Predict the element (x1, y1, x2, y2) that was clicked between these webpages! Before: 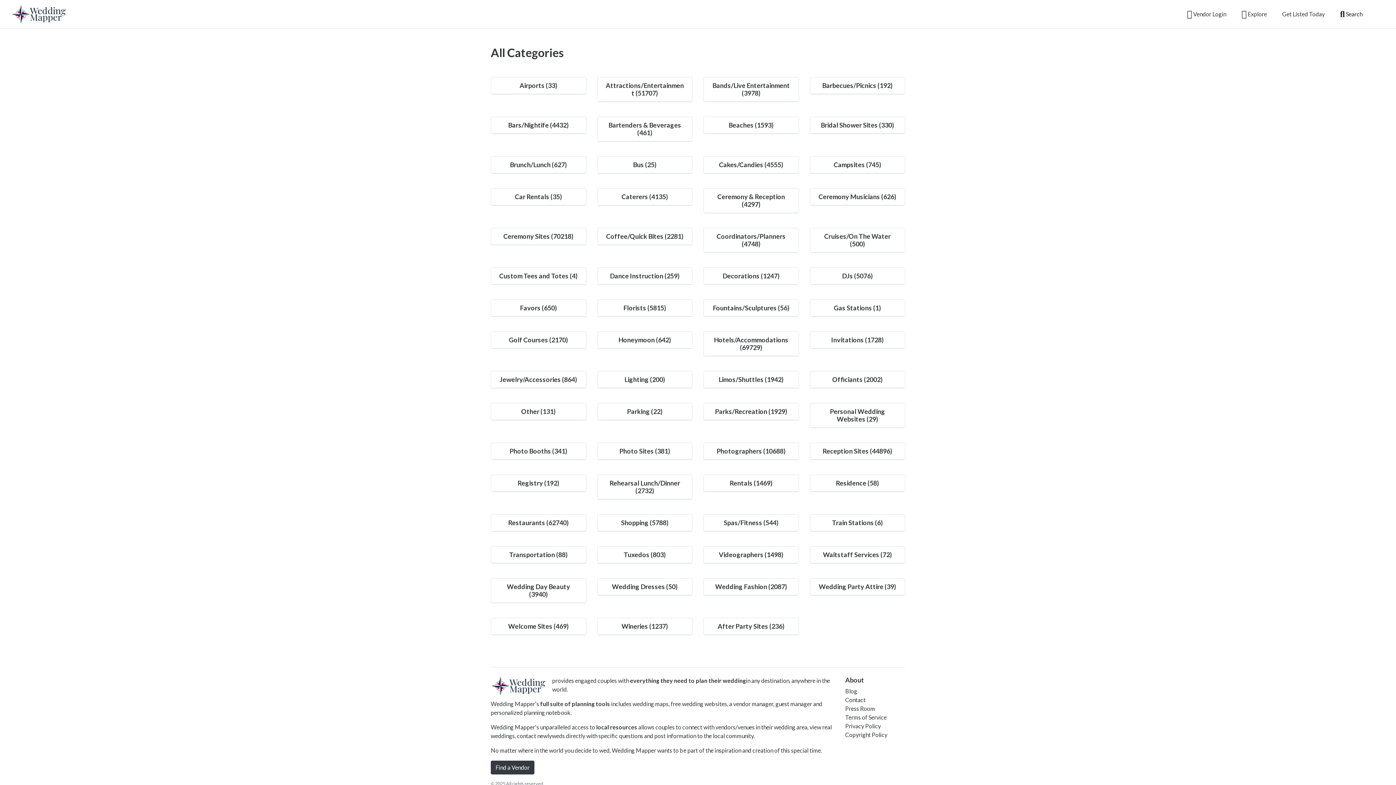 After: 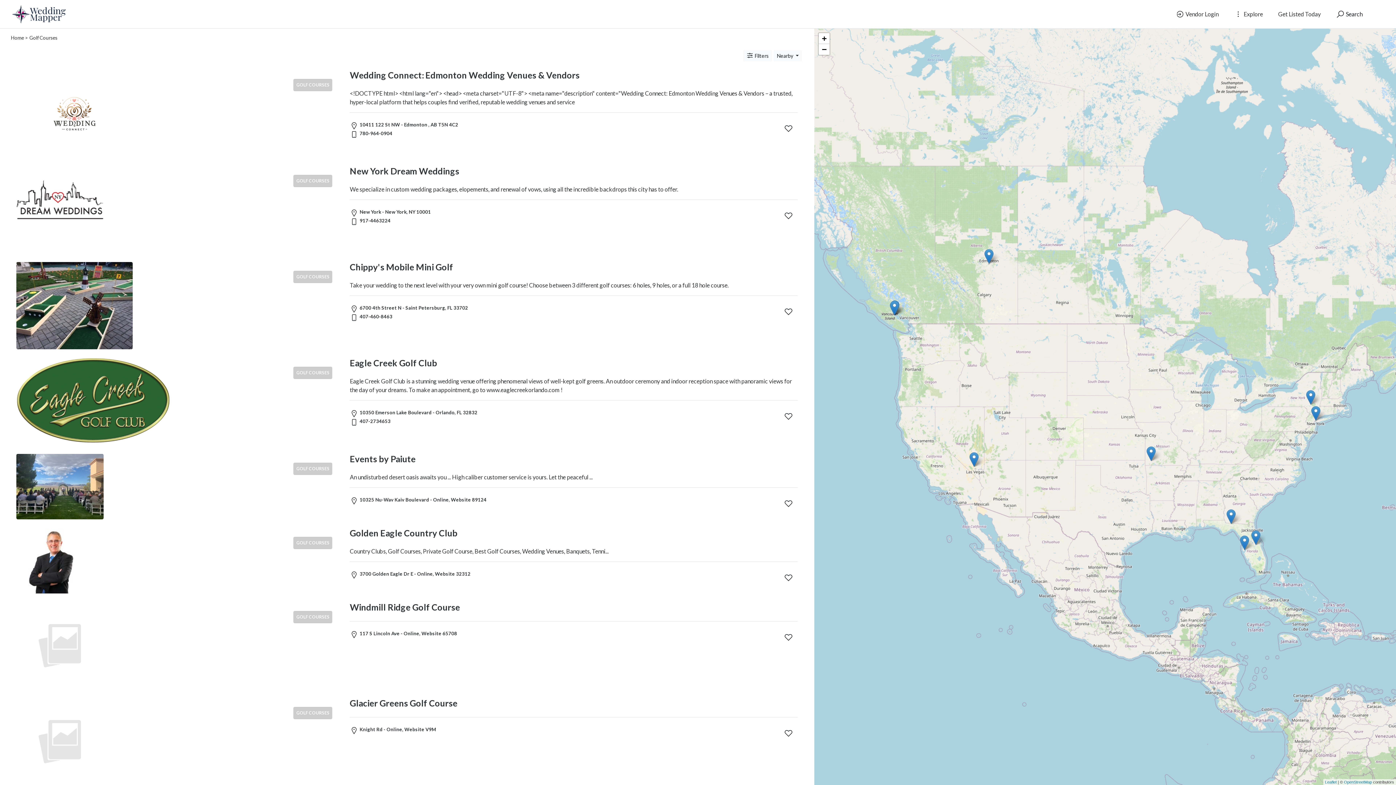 Action: bbox: (509, 336, 568, 344) label: Golf Courses (2170)